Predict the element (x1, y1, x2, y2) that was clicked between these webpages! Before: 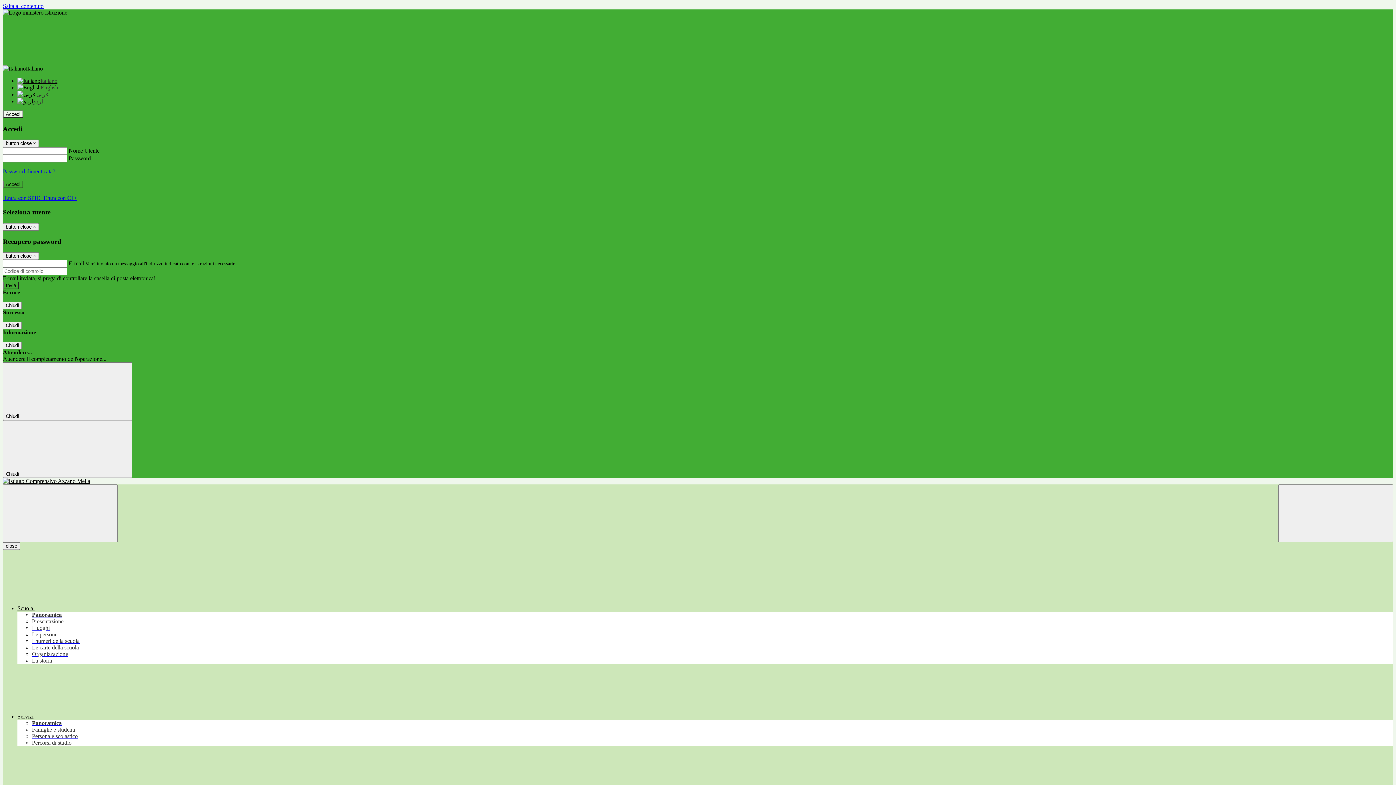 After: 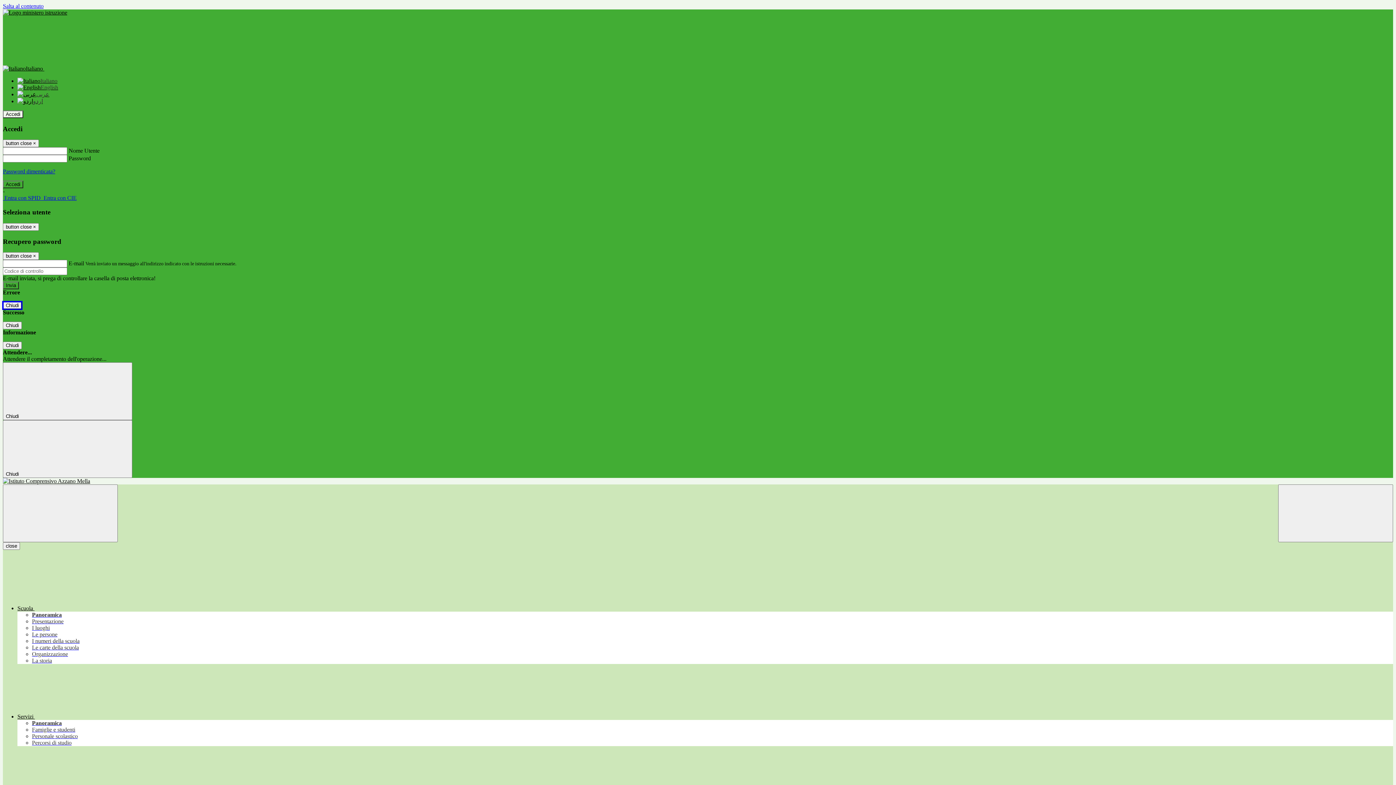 Action: label: Chiudi bbox: (2, 301, 21, 309)